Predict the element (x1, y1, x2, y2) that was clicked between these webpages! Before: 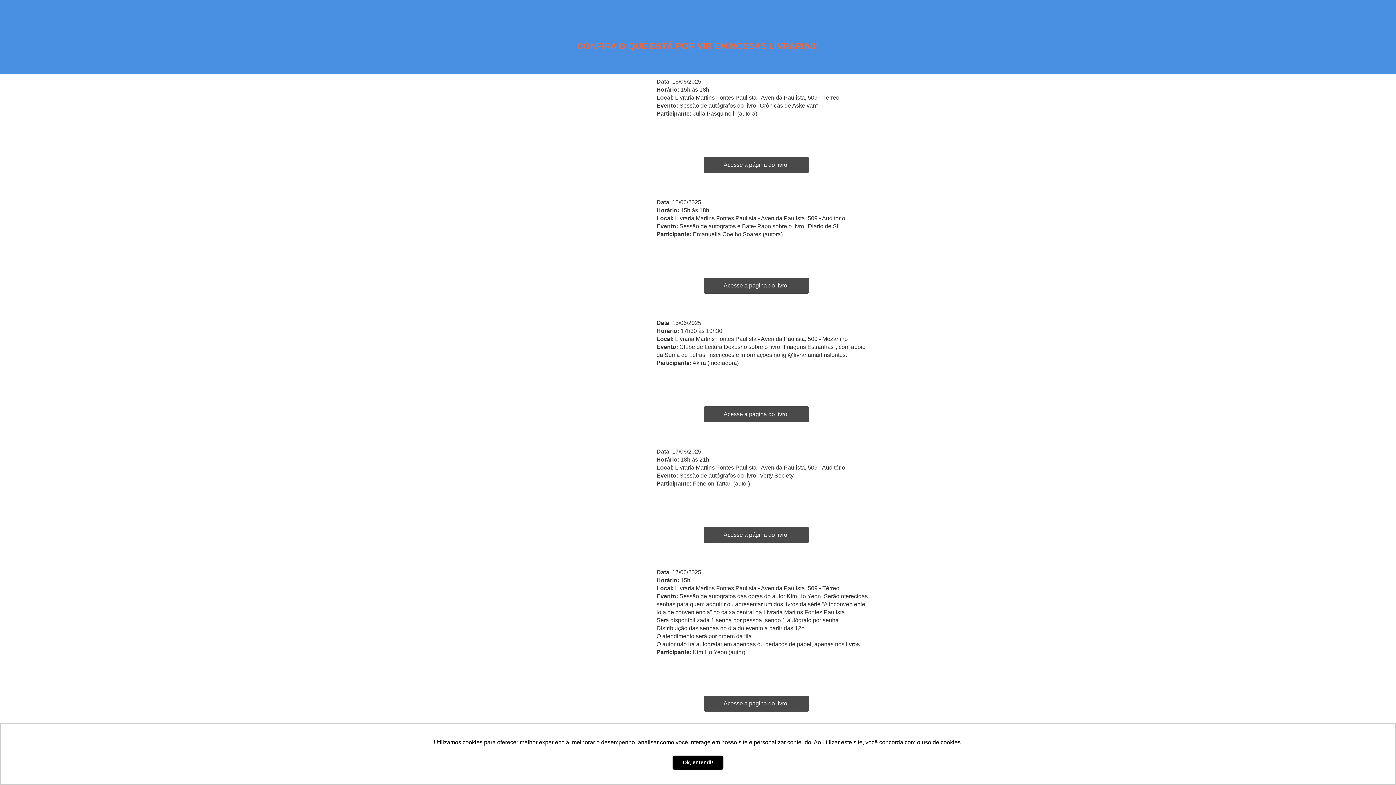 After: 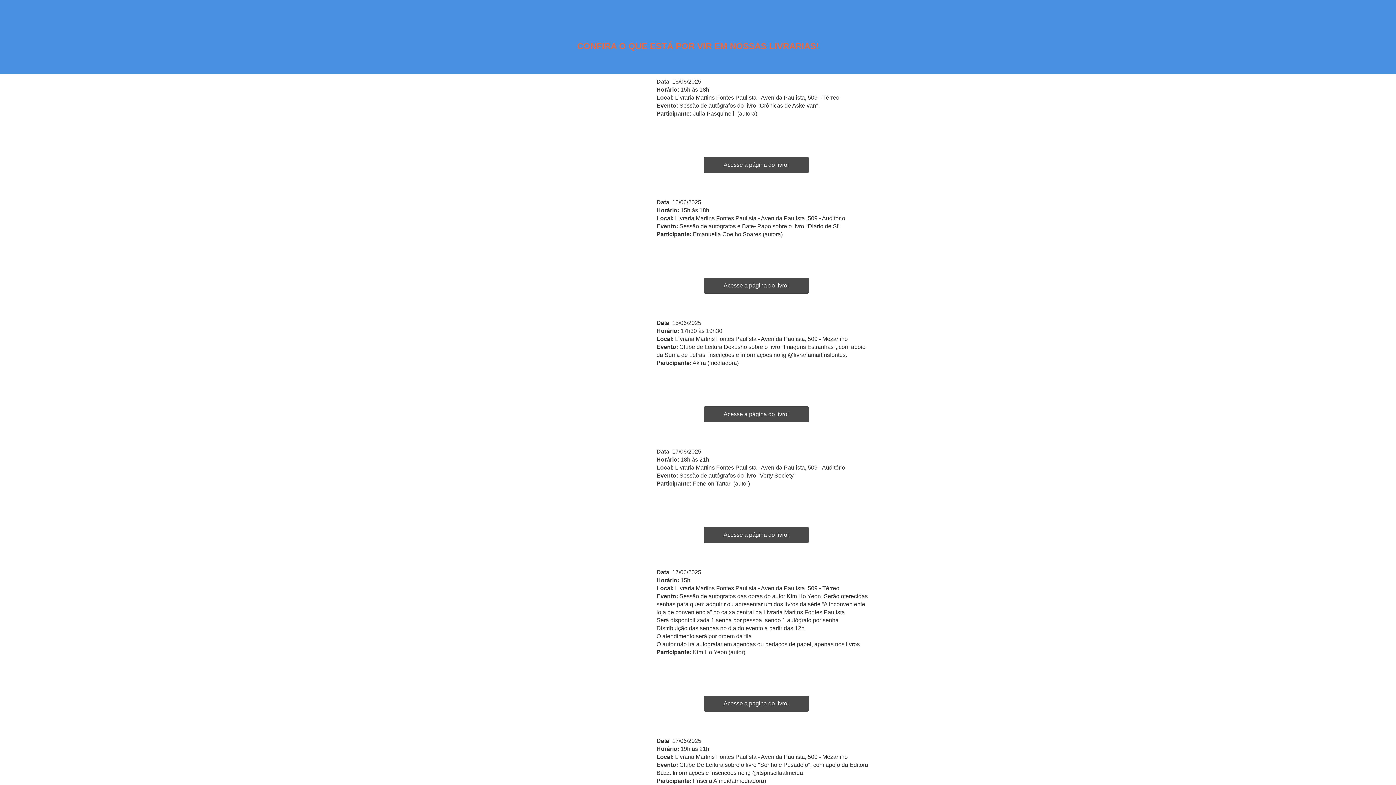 Action: label: dismiss cookie message bbox: (672, 755, 723, 770)